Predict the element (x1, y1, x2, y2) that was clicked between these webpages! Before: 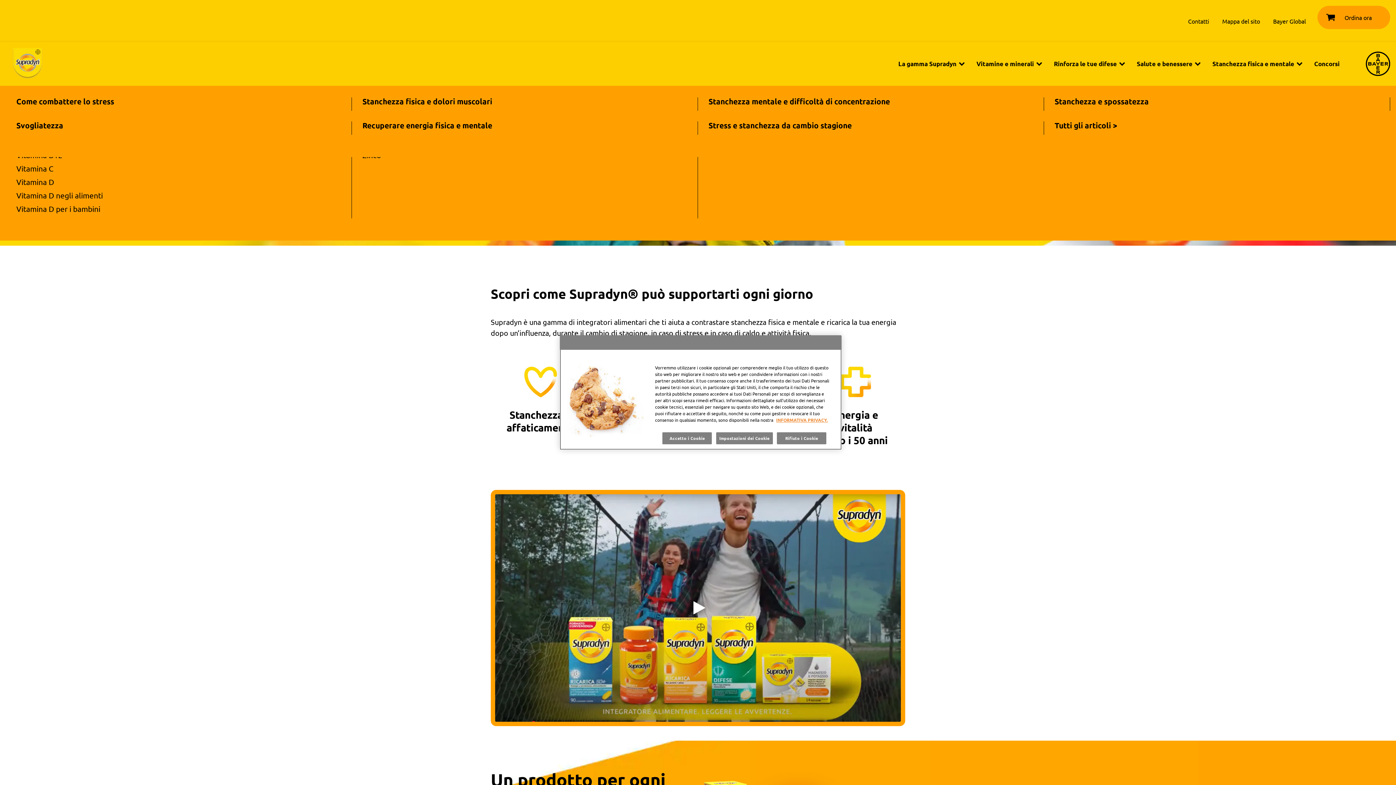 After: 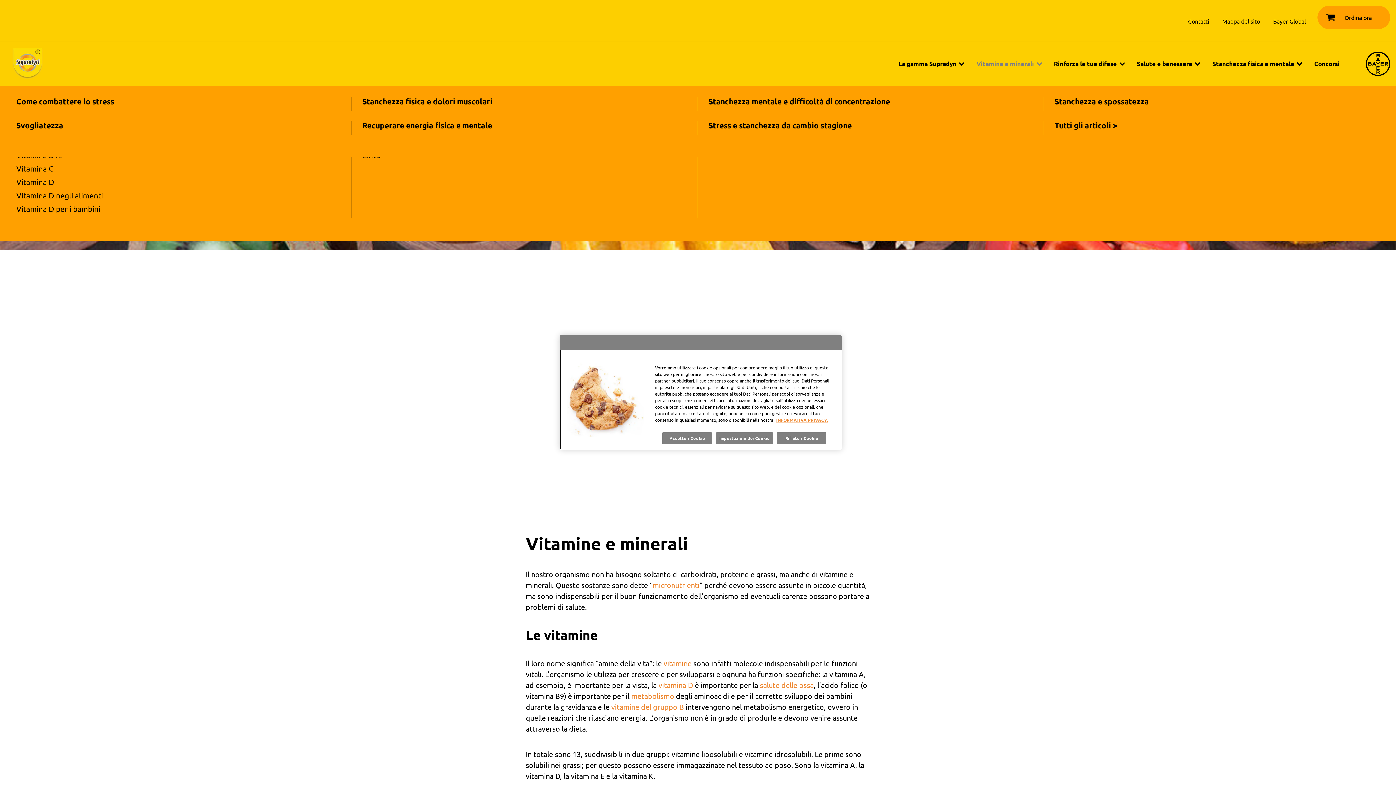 Action: bbox: (970, 41, 1048, 85) label: Vitamine e minerali